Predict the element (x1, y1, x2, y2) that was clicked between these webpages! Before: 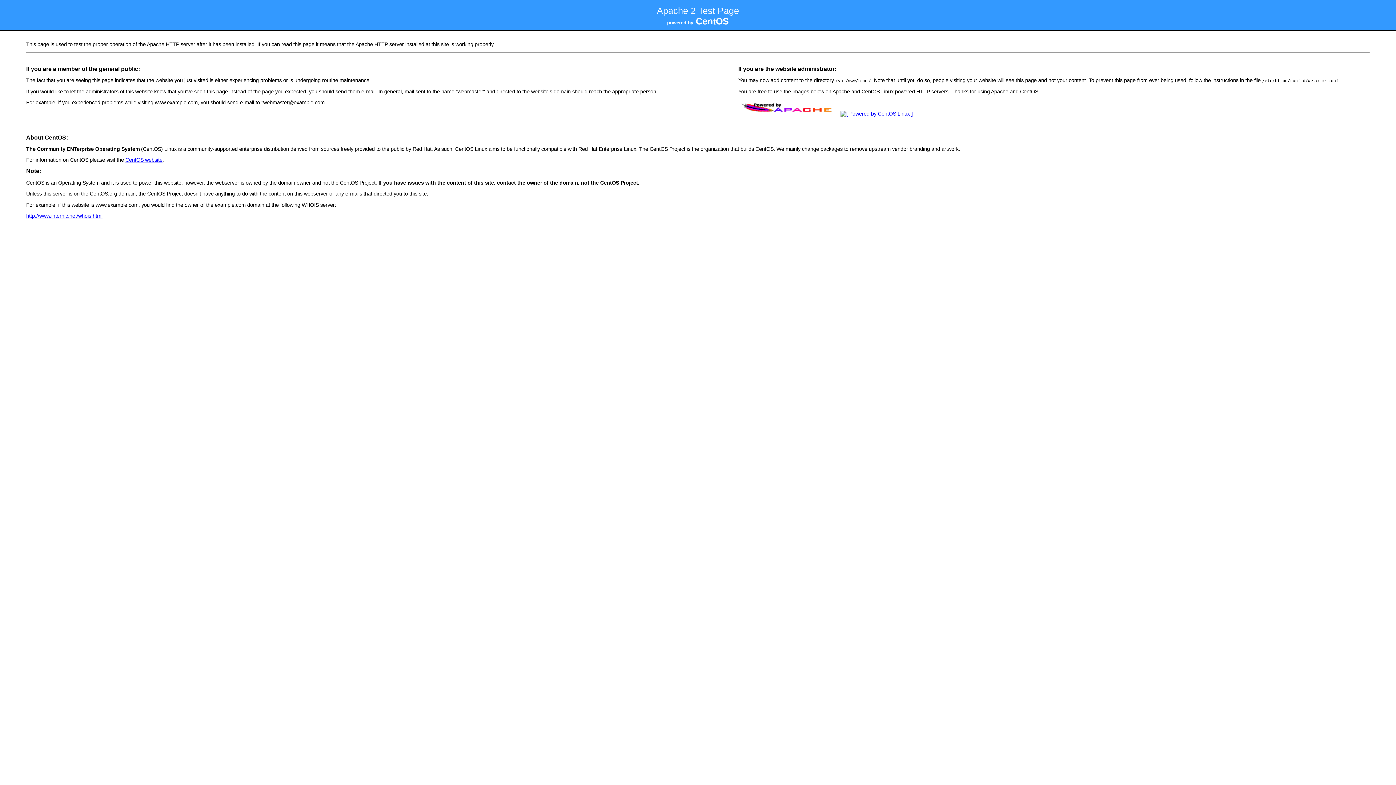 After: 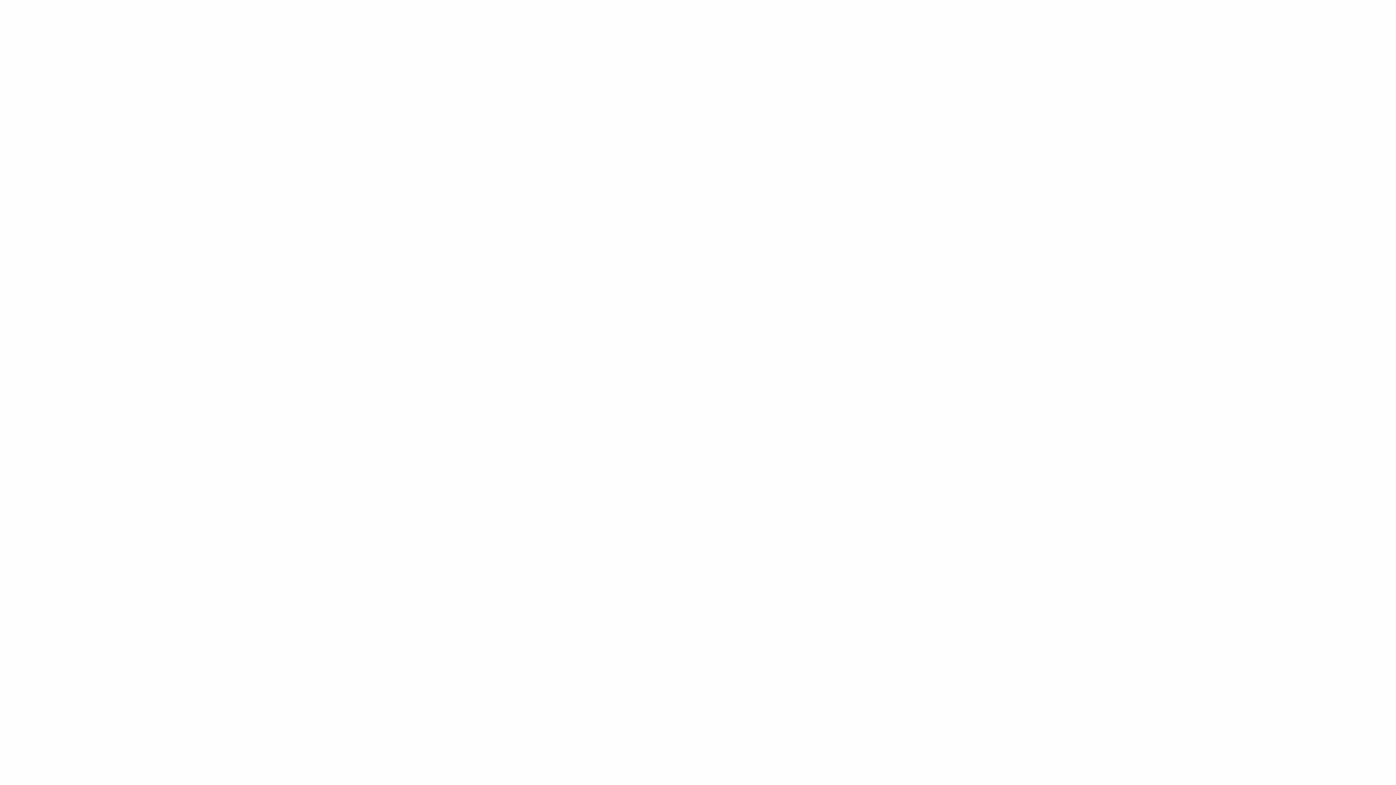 Action: label: http://www.internic.net/whois.html bbox: (26, 213, 102, 218)